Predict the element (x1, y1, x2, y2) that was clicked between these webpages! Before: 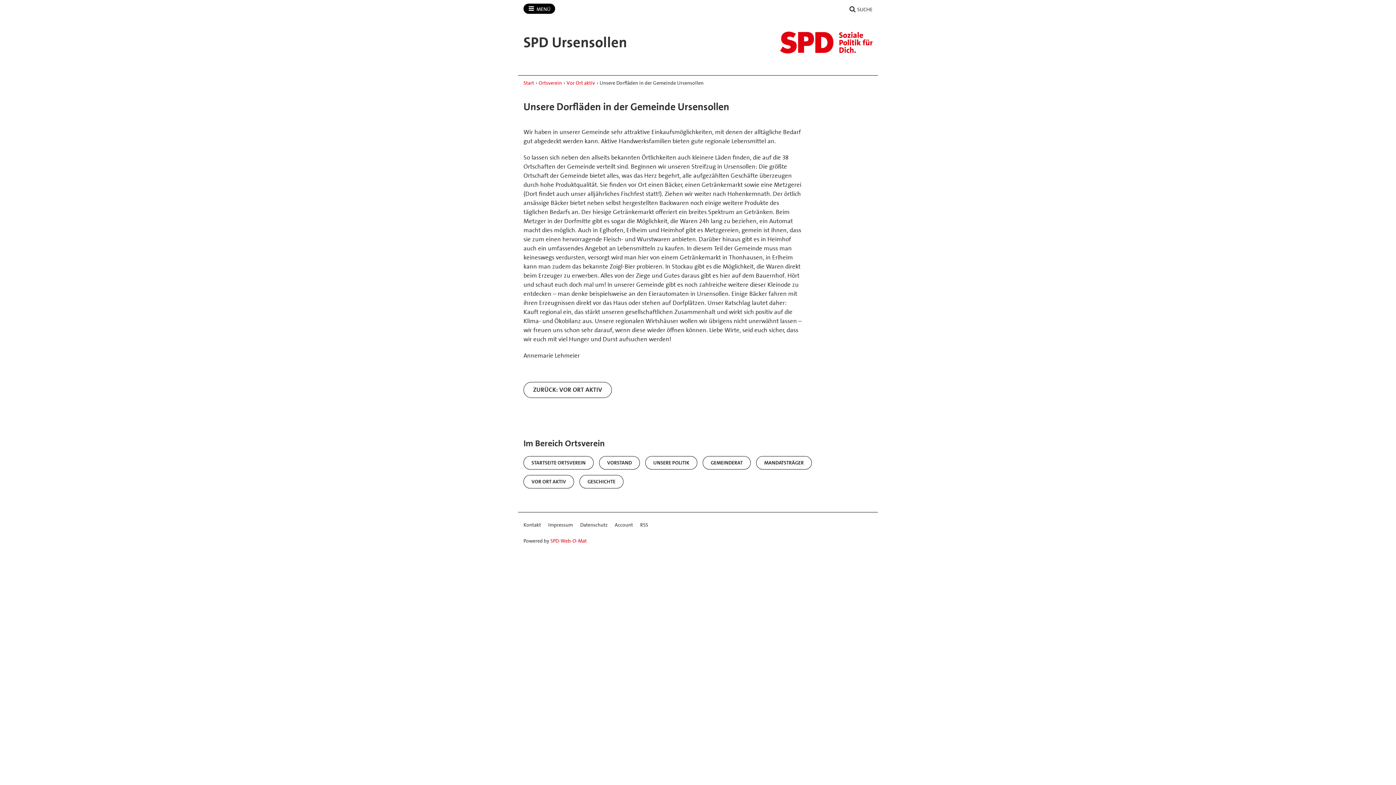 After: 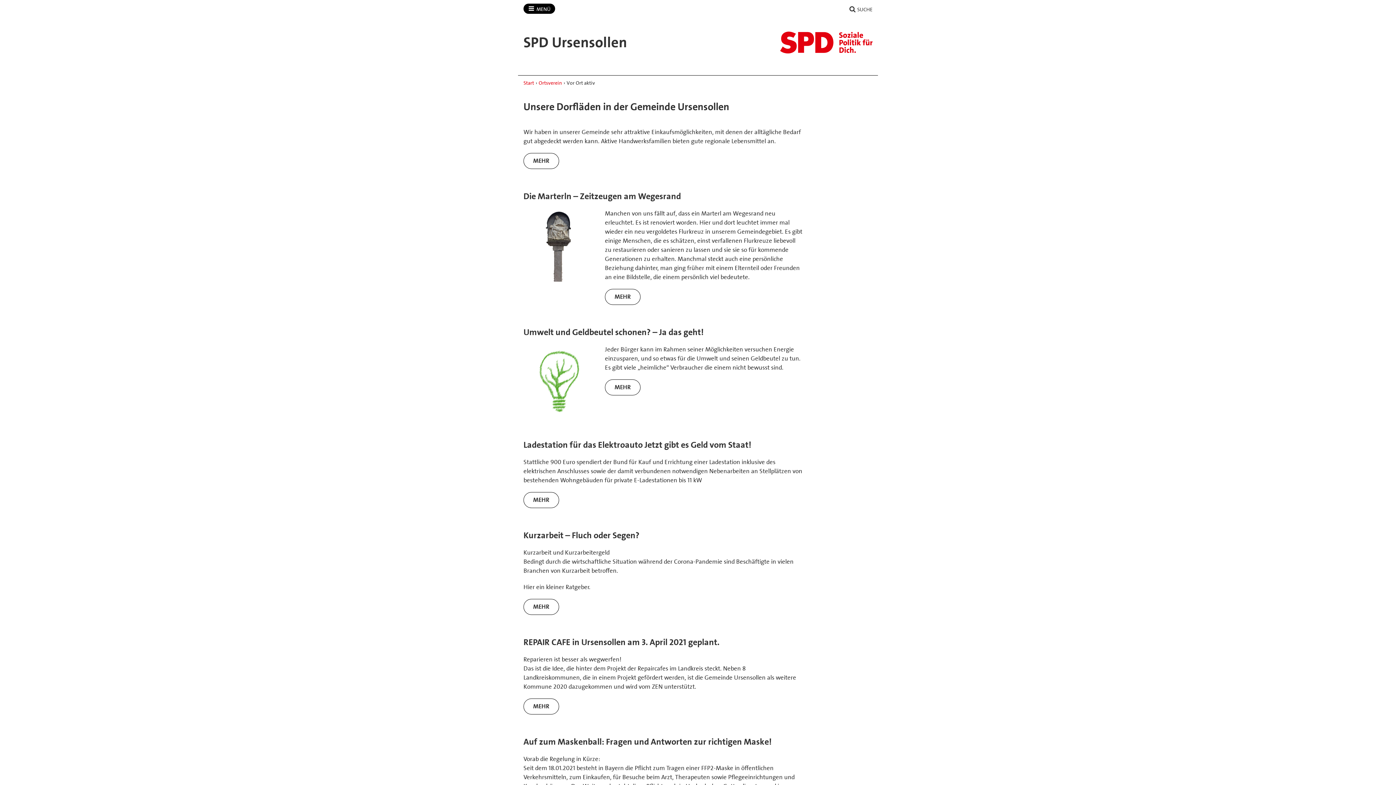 Action: label: VOR ORT AKTIV bbox: (523, 475, 574, 488)